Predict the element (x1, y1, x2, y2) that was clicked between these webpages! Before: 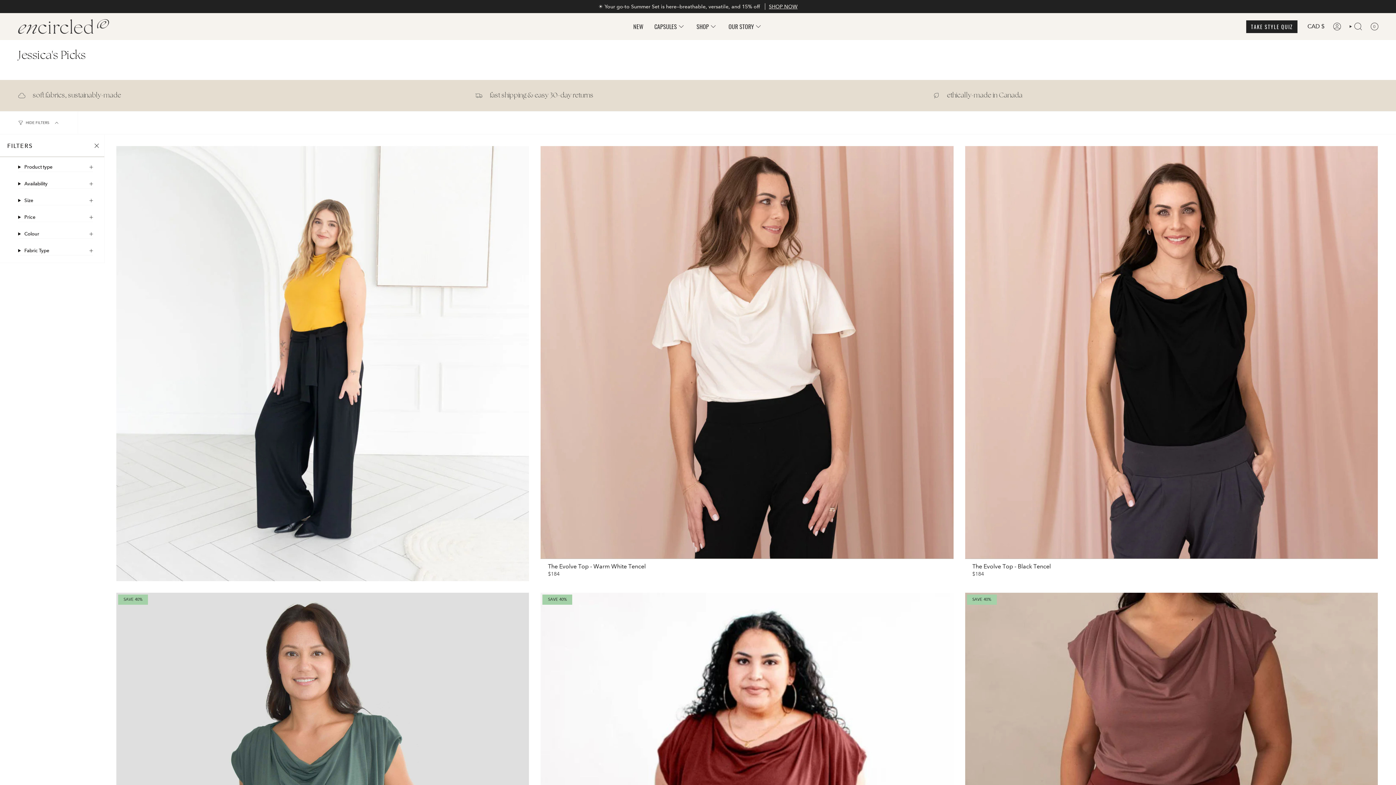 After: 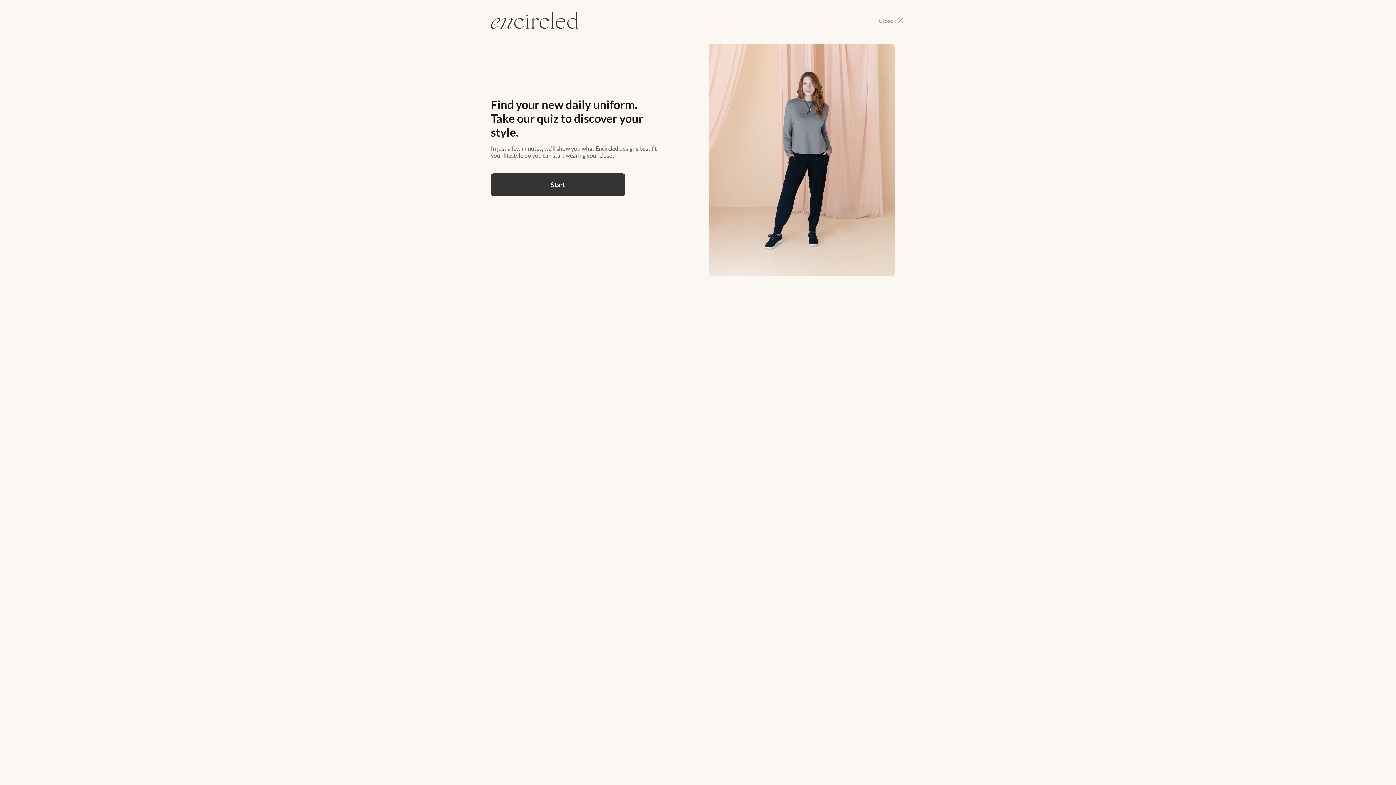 Action: label: TAKE STYLE QUIZ bbox: (1246, 20, 1297, 32)